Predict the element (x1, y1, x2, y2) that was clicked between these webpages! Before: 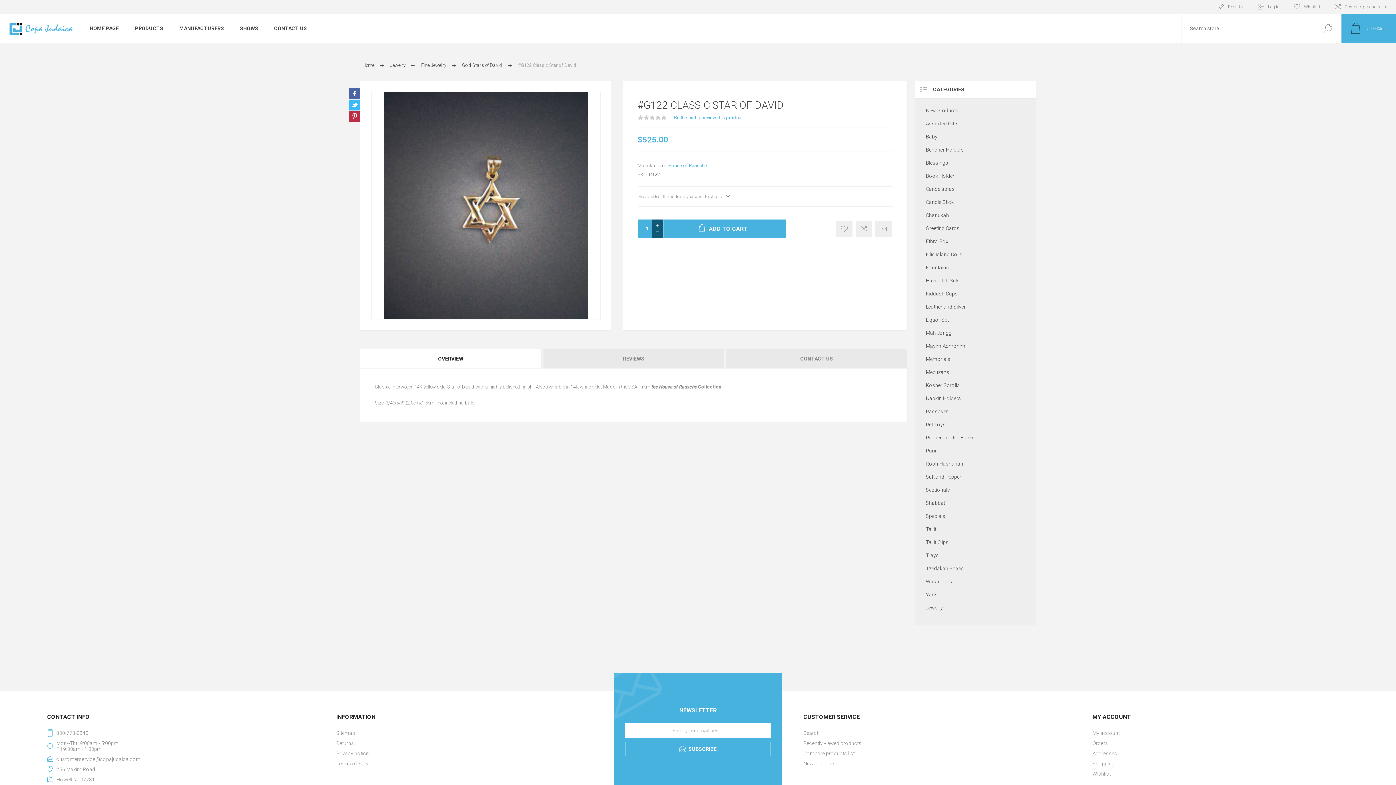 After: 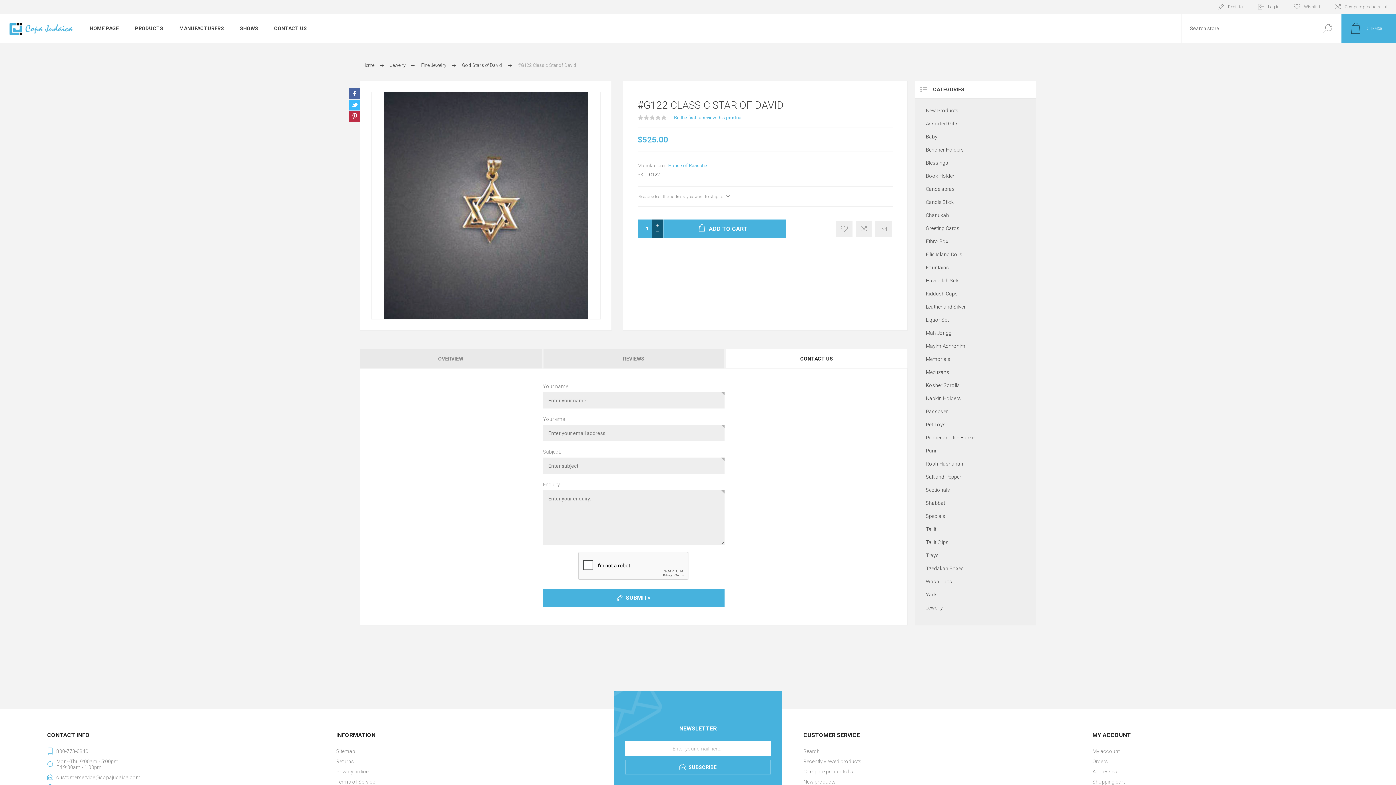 Action: bbox: (726, 349, 907, 368) label: CONTACT US